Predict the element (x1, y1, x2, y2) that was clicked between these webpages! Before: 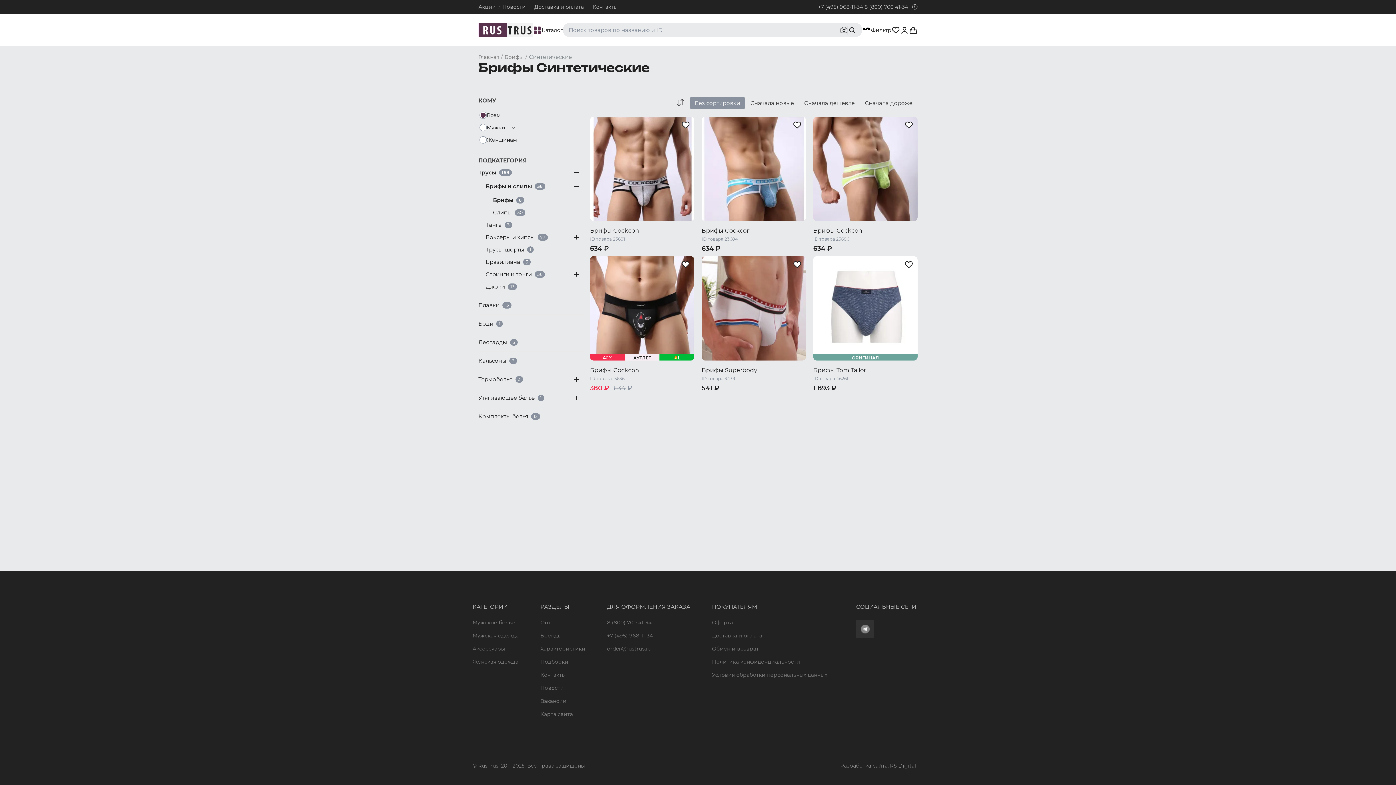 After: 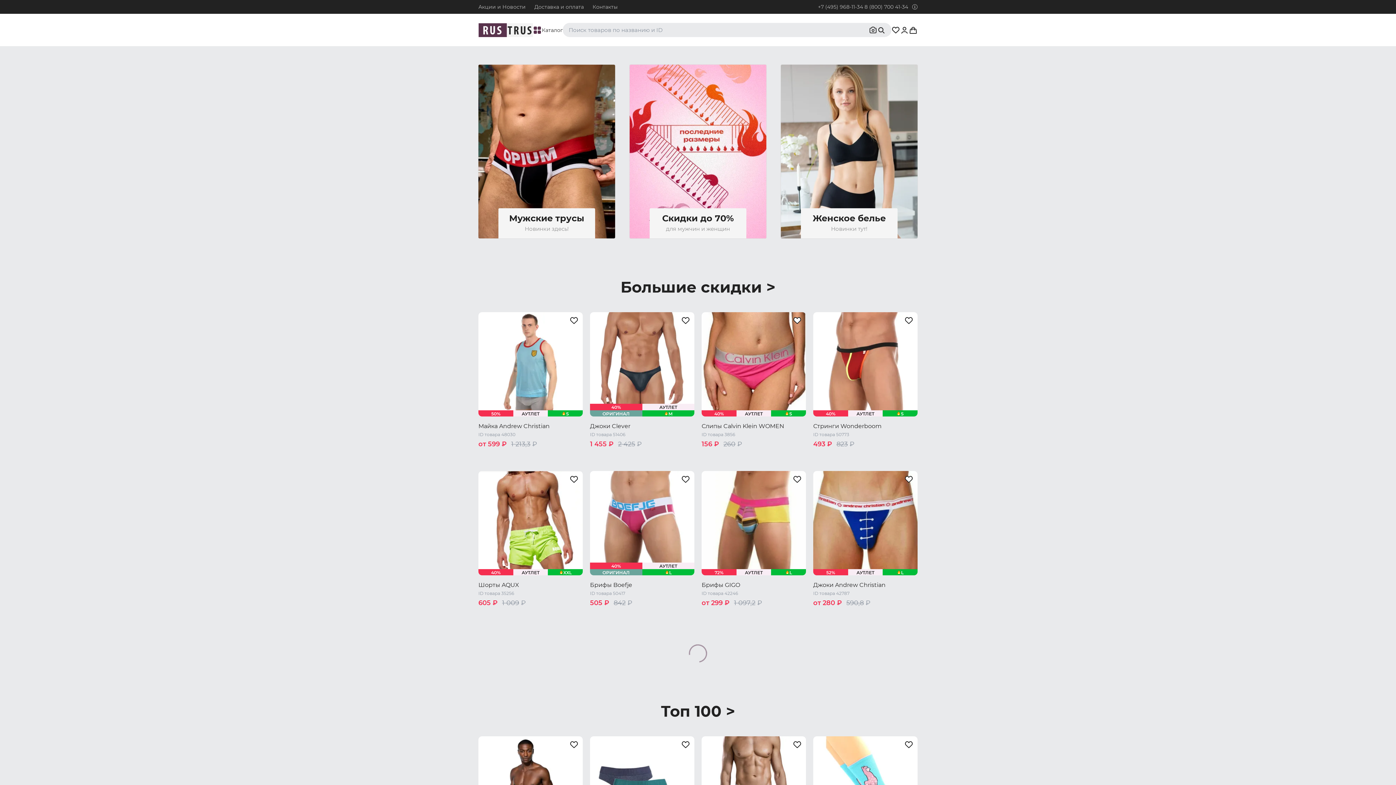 Action: label: Главная bbox: (478, 53, 499, 60)